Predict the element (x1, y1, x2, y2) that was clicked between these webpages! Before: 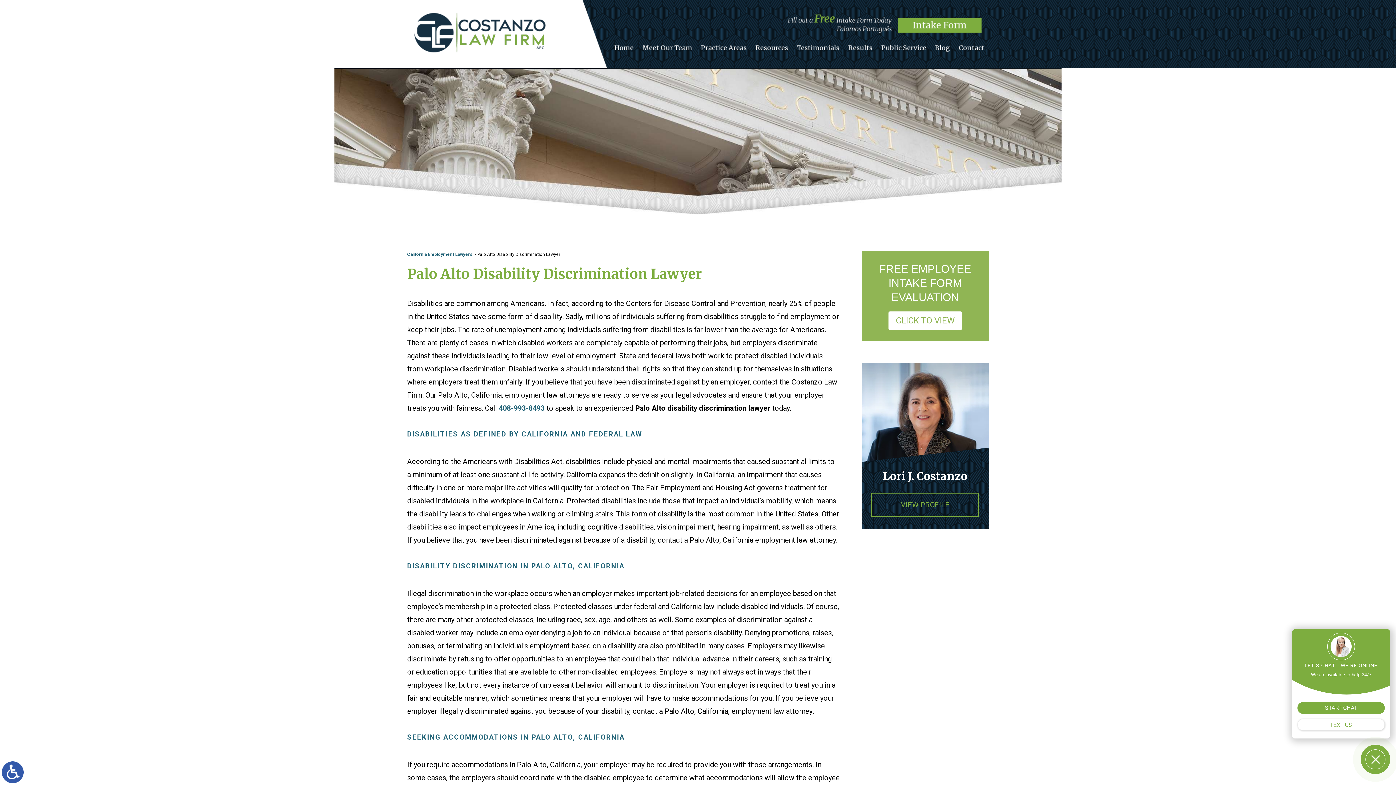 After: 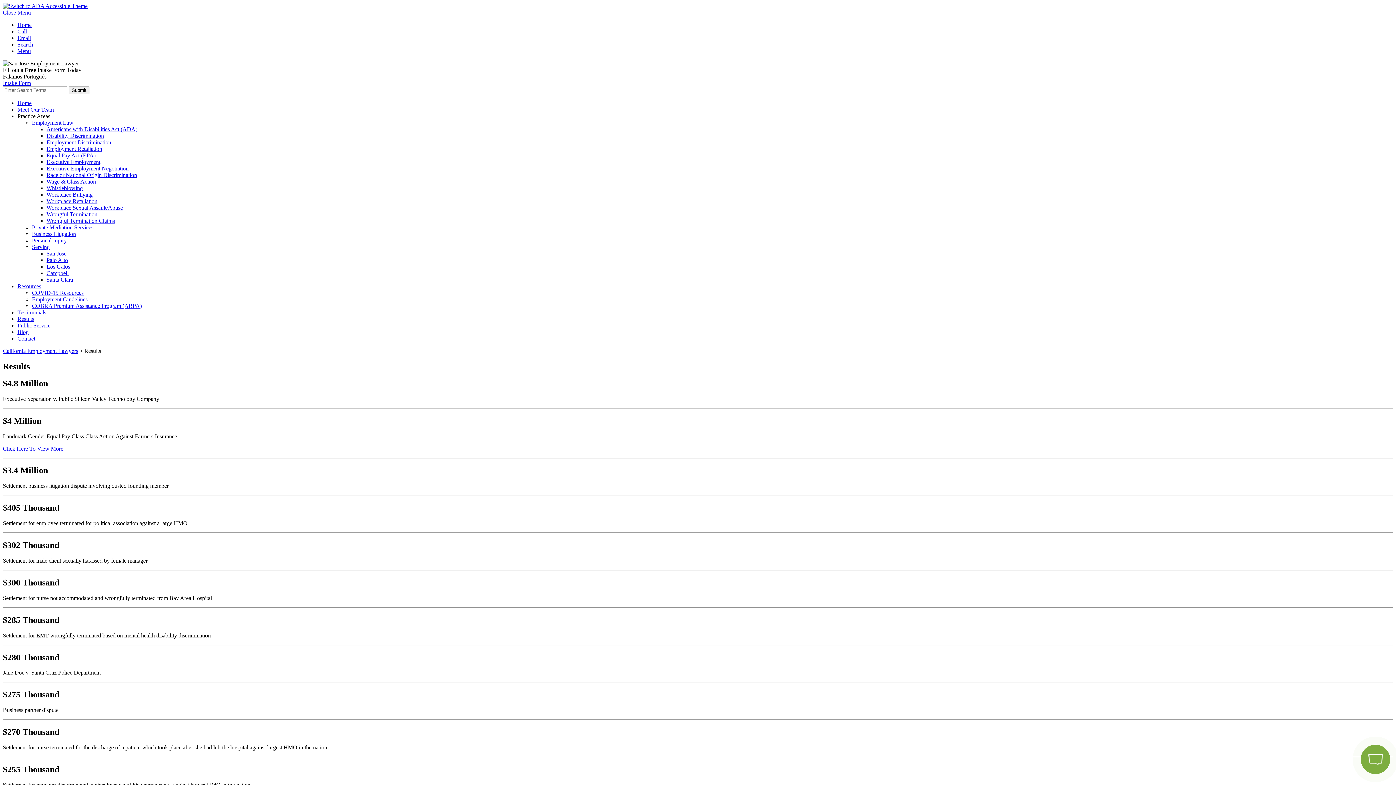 Action: bbox: (844, 37, 877, 58) label: Results